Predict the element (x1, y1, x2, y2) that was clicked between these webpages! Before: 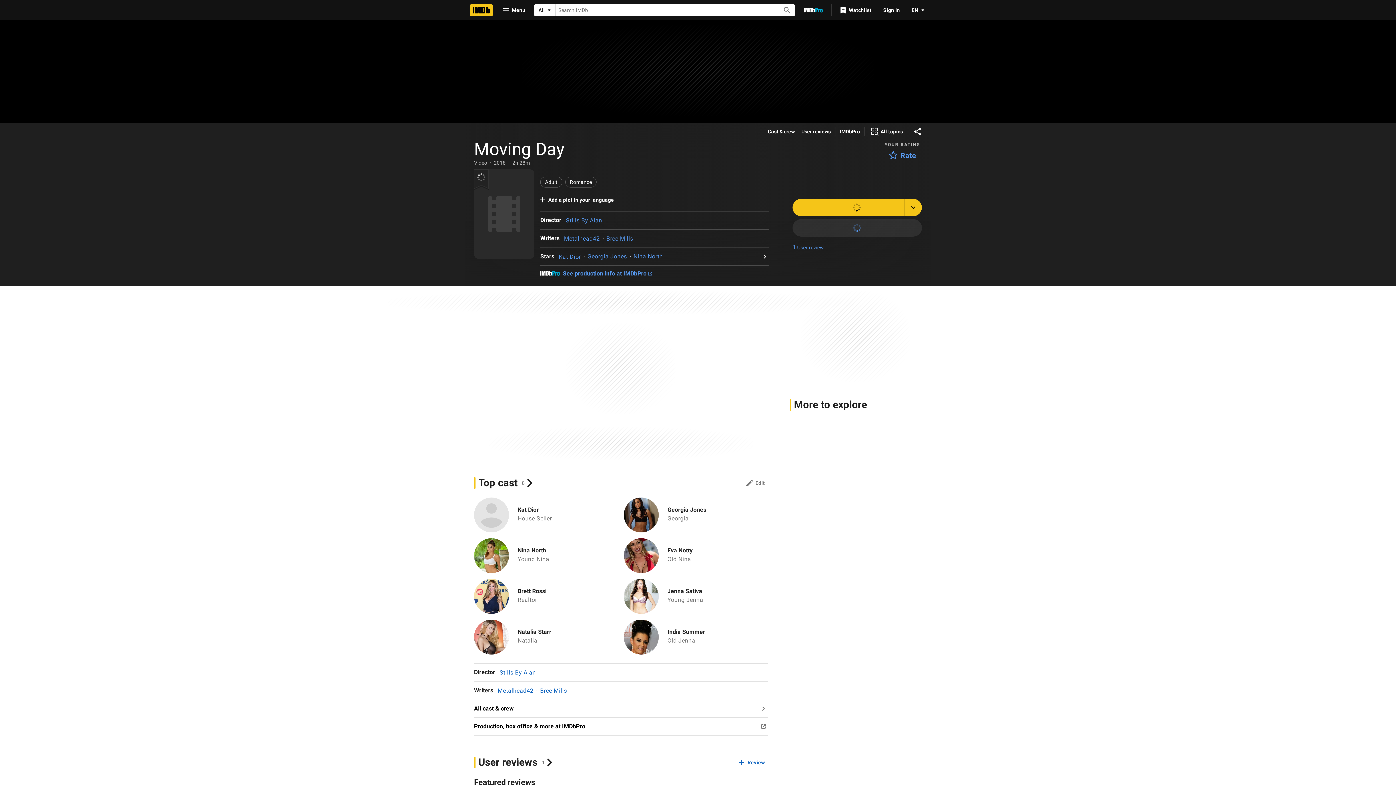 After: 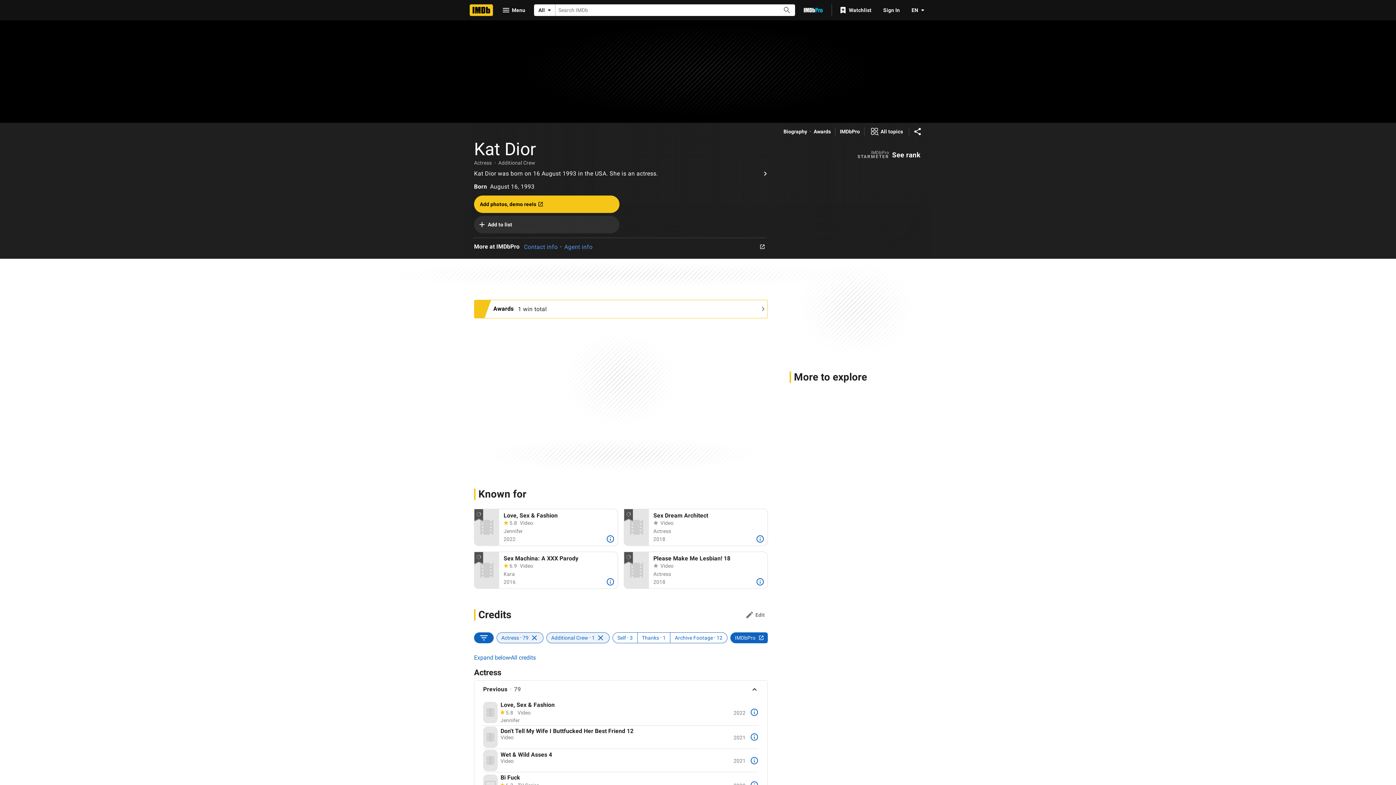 Action: bbox: (558, 253, 581, 260) label: Kat Dior